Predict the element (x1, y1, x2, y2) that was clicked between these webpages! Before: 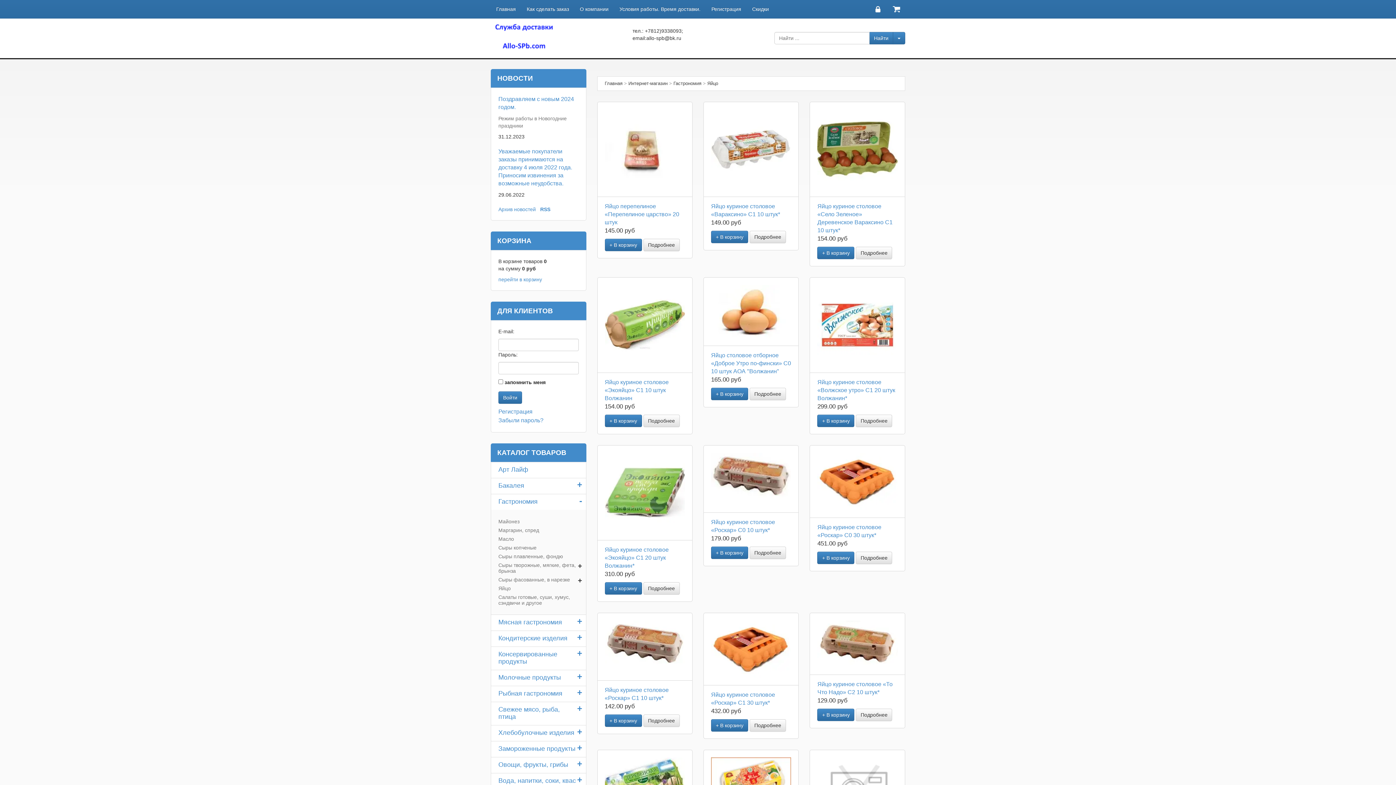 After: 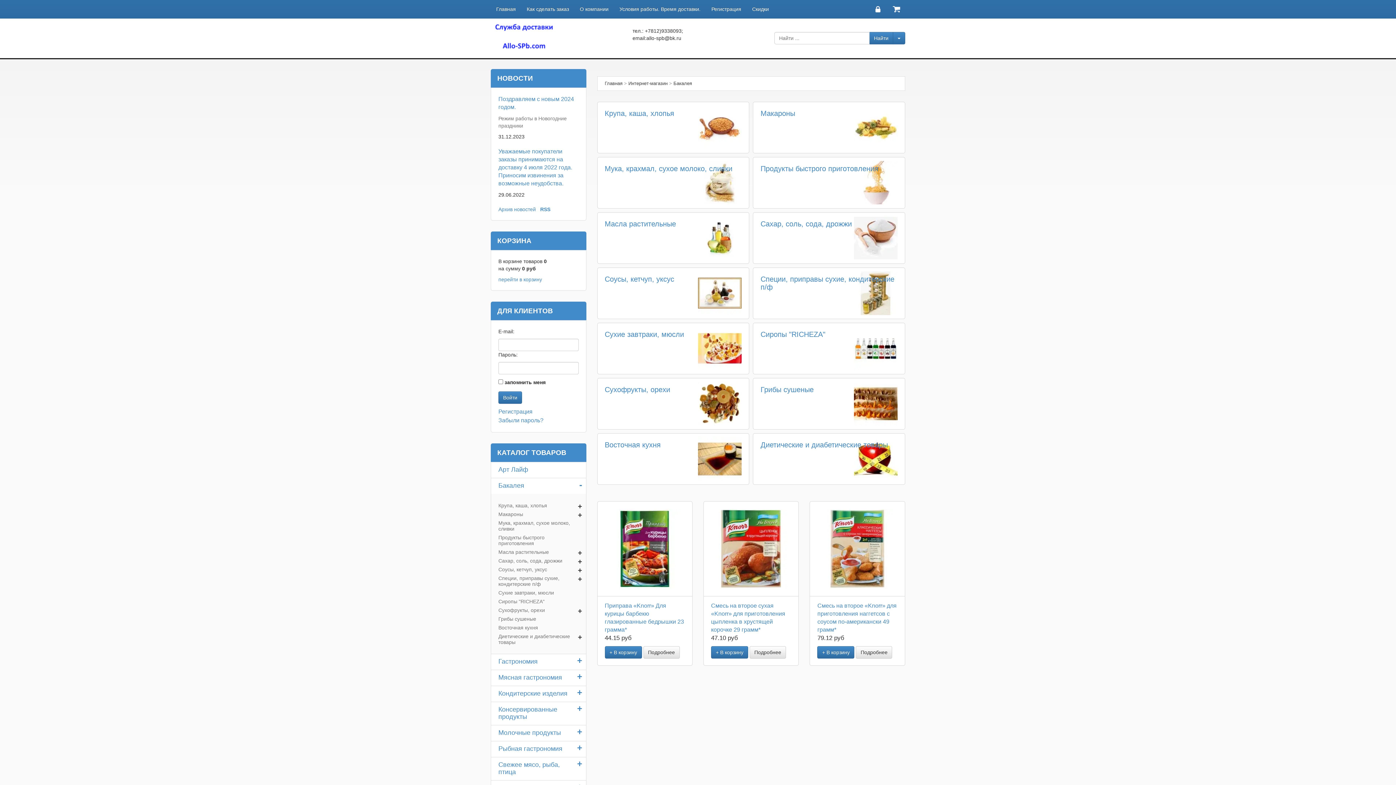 Action: label: Бакалея bbox: (491, 478, 586, 494)